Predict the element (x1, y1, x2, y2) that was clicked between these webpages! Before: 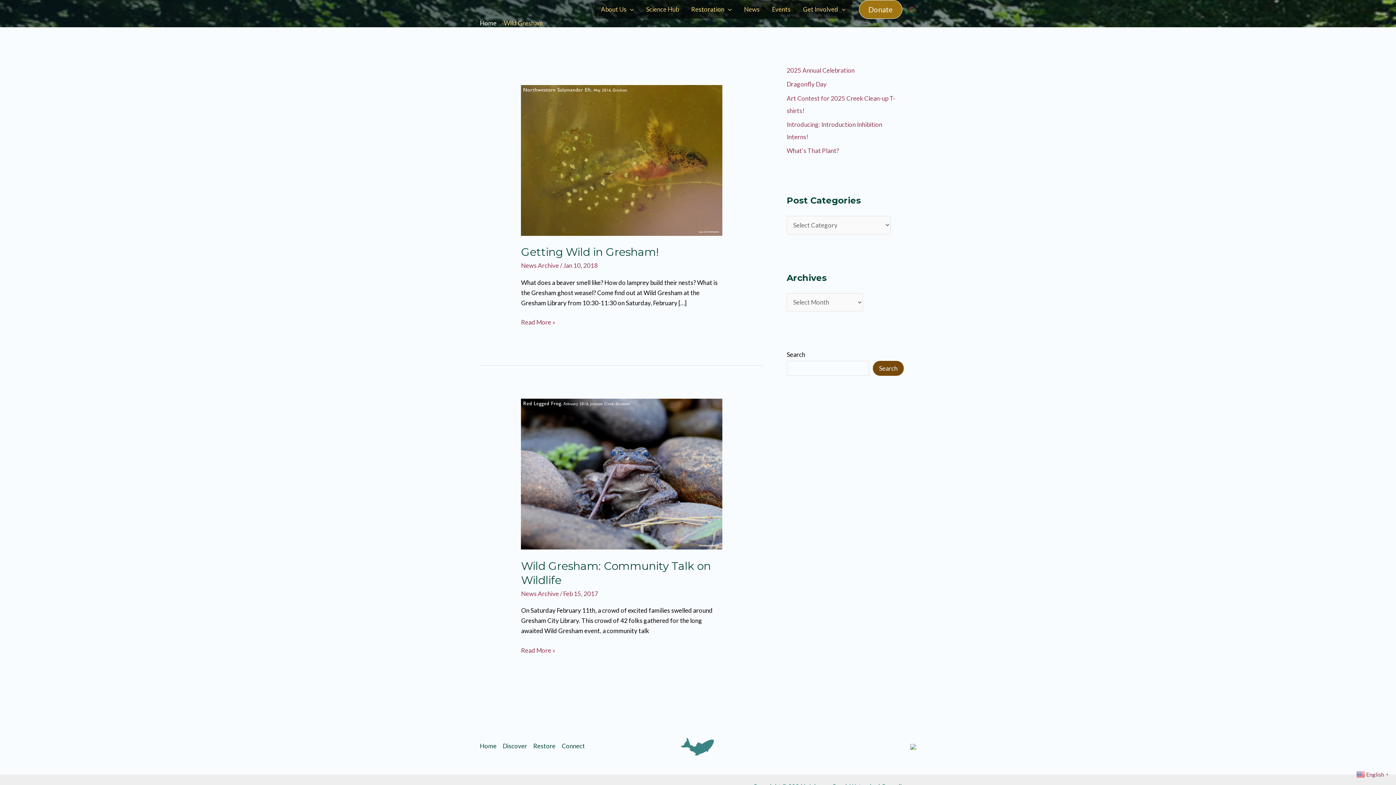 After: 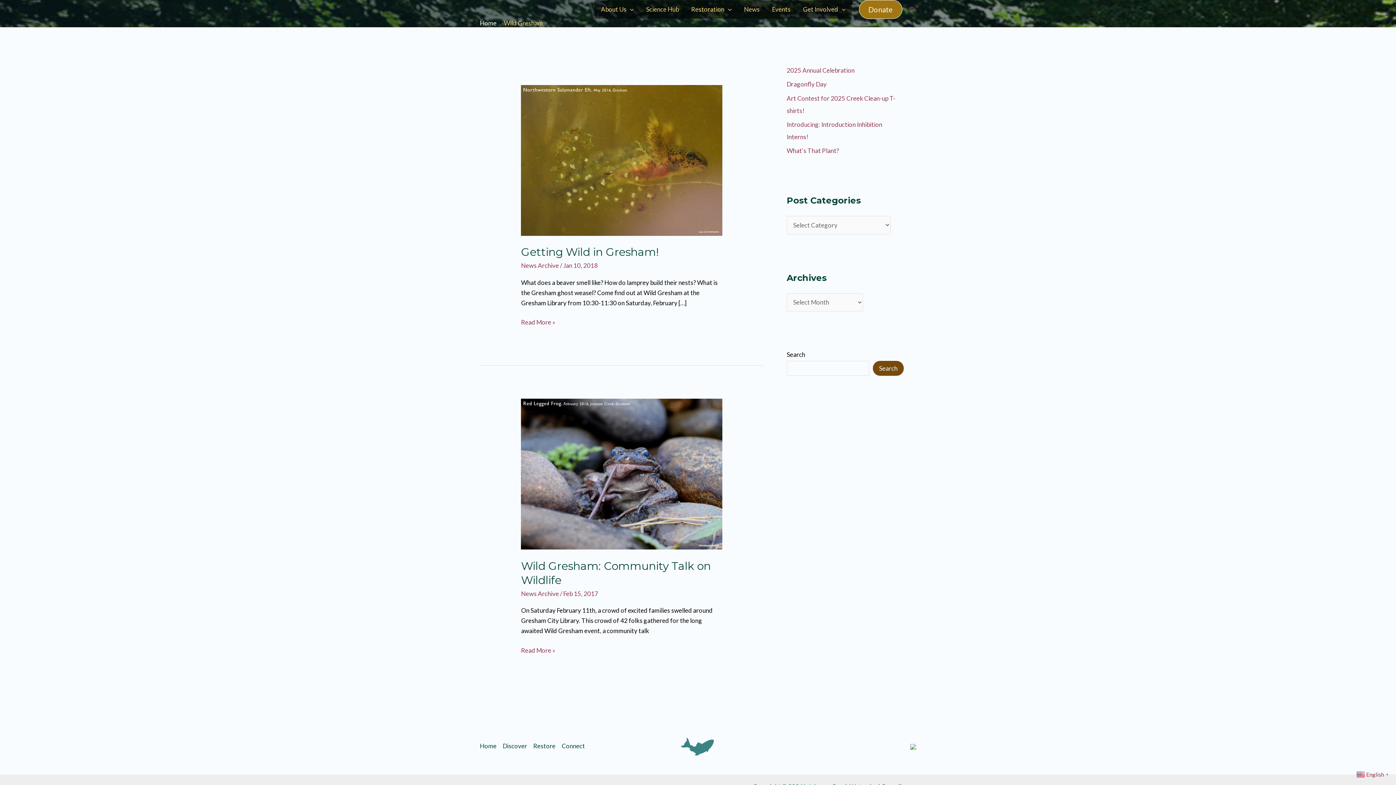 Action: bbox: (910, 742, 916, 750)